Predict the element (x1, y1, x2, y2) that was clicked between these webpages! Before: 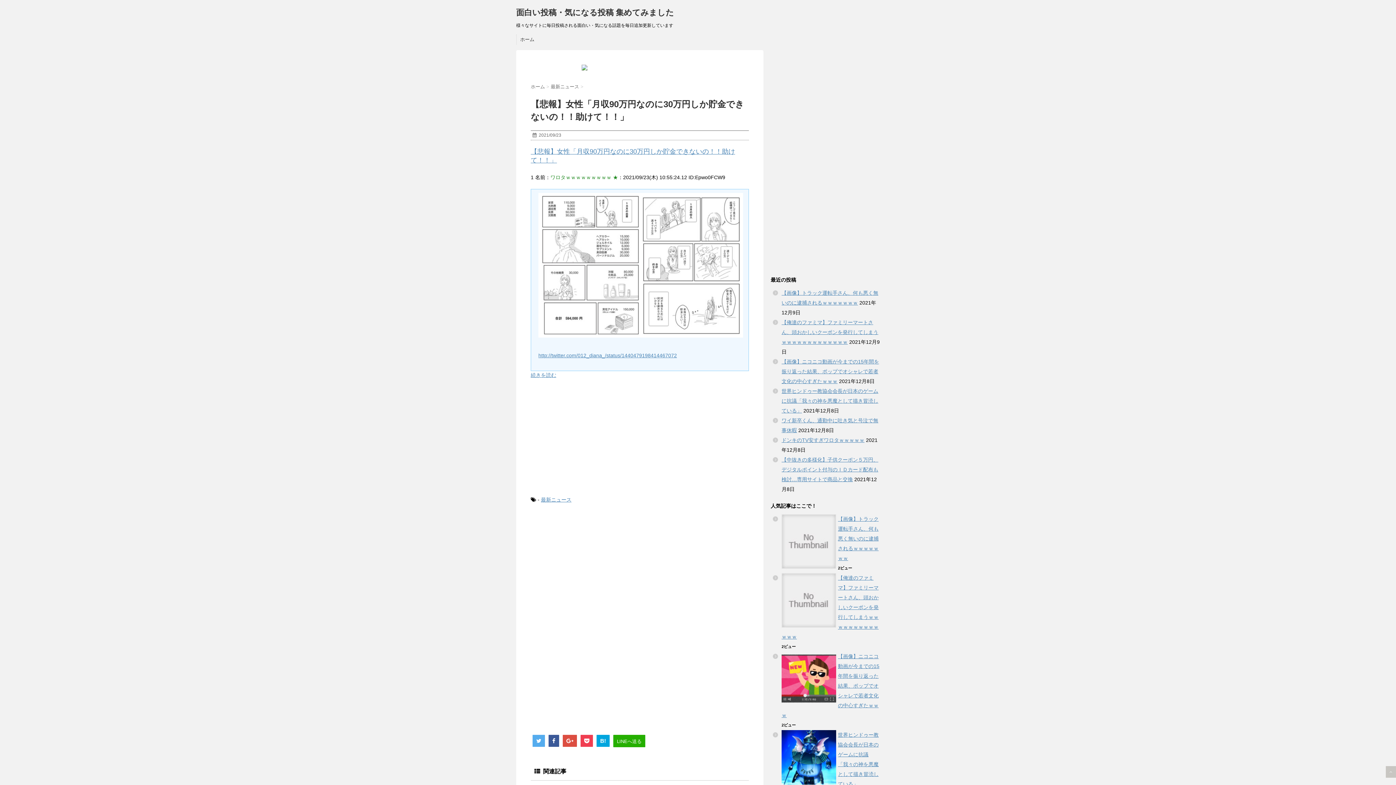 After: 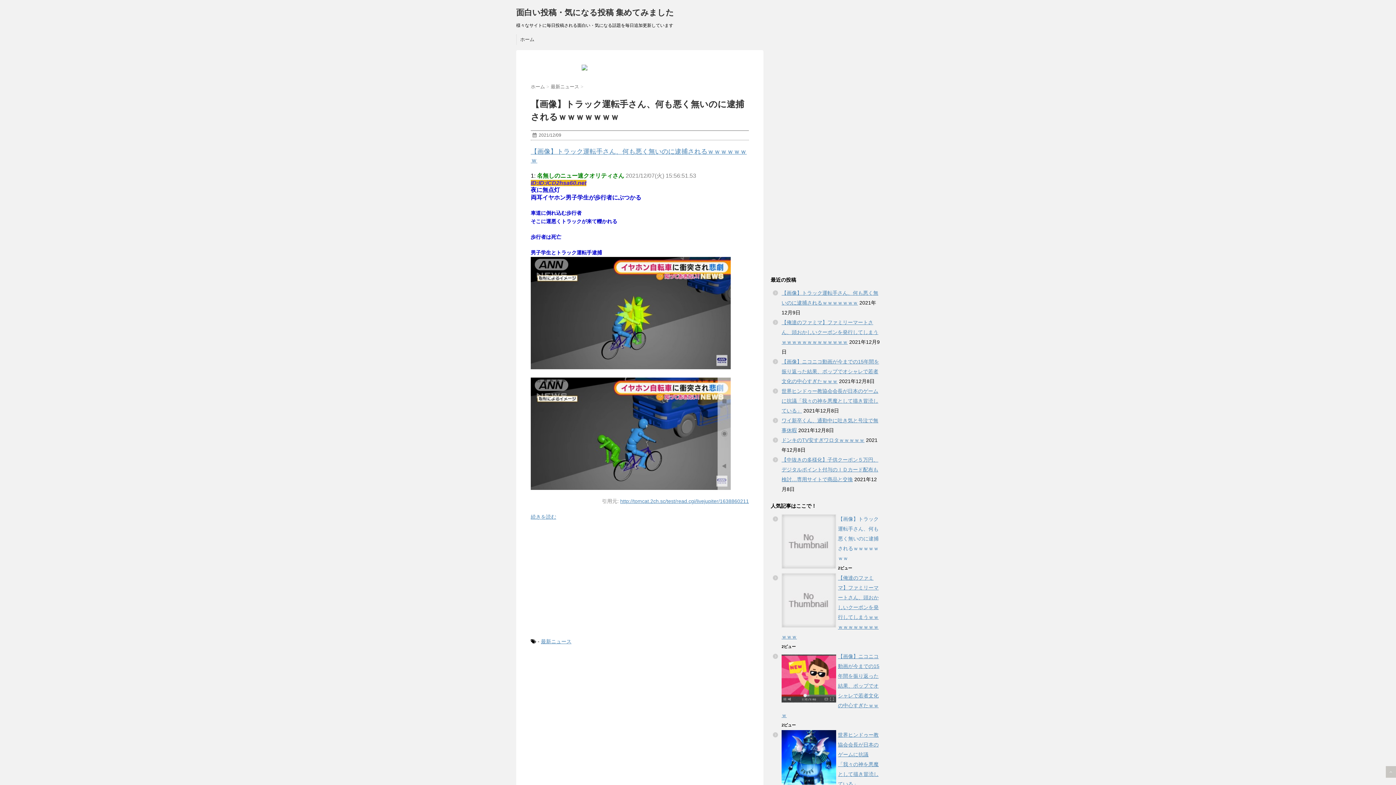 Action: label: 【画像】トラック運転手さん、何も悪く無いのに逮捕されるｗｗｗｗｗｗｗ bbox: (838, 516, 878, 561)